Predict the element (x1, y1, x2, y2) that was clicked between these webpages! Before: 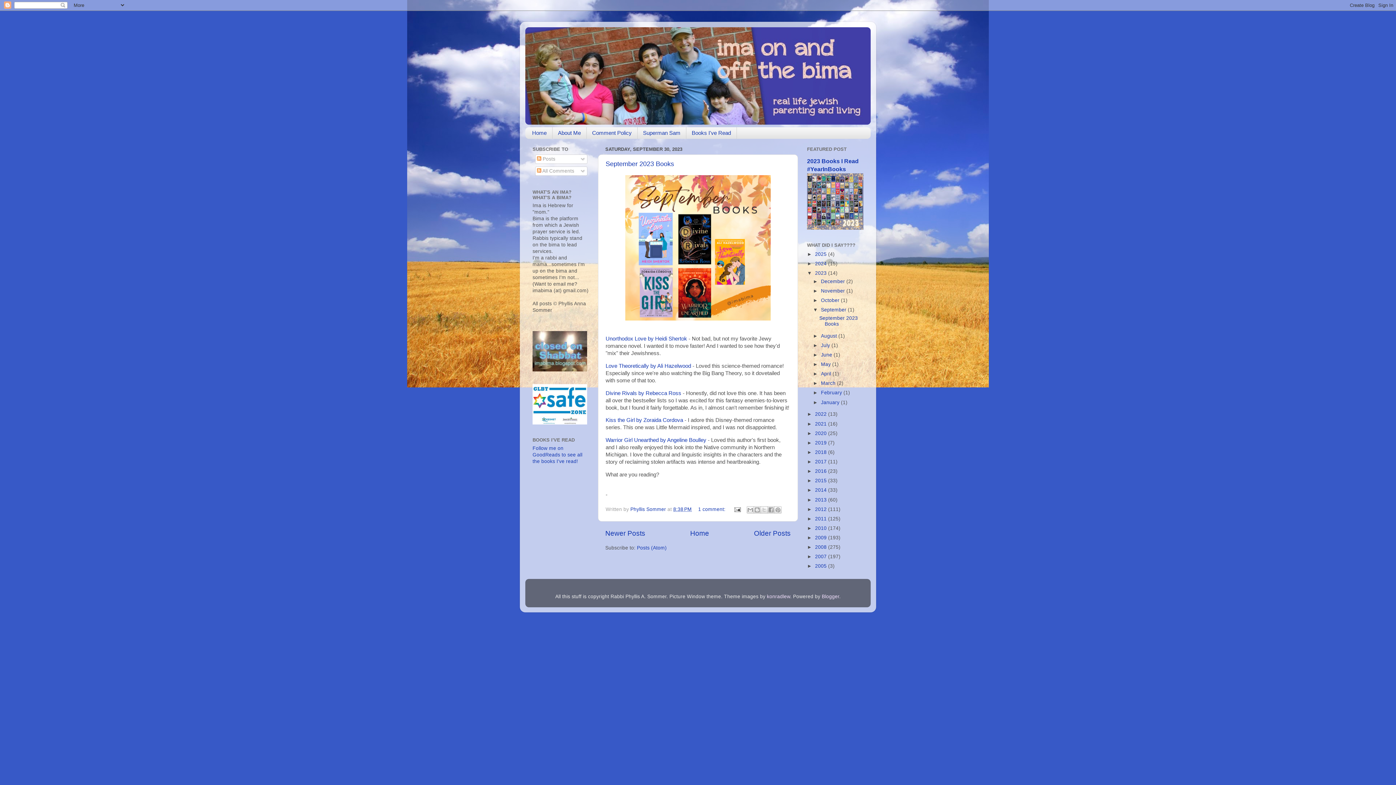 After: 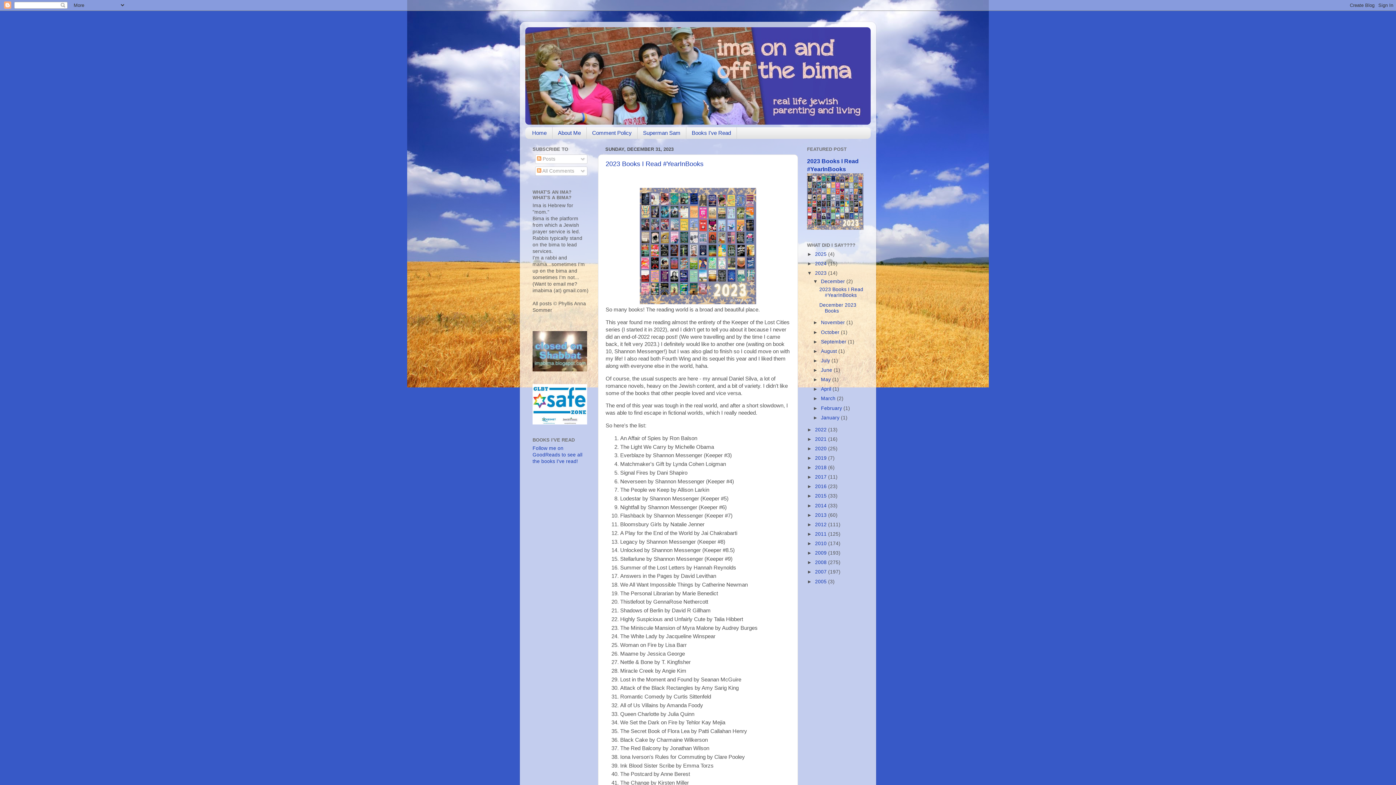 Action: bbox: (815, 270, 828, 275) label: 2023 